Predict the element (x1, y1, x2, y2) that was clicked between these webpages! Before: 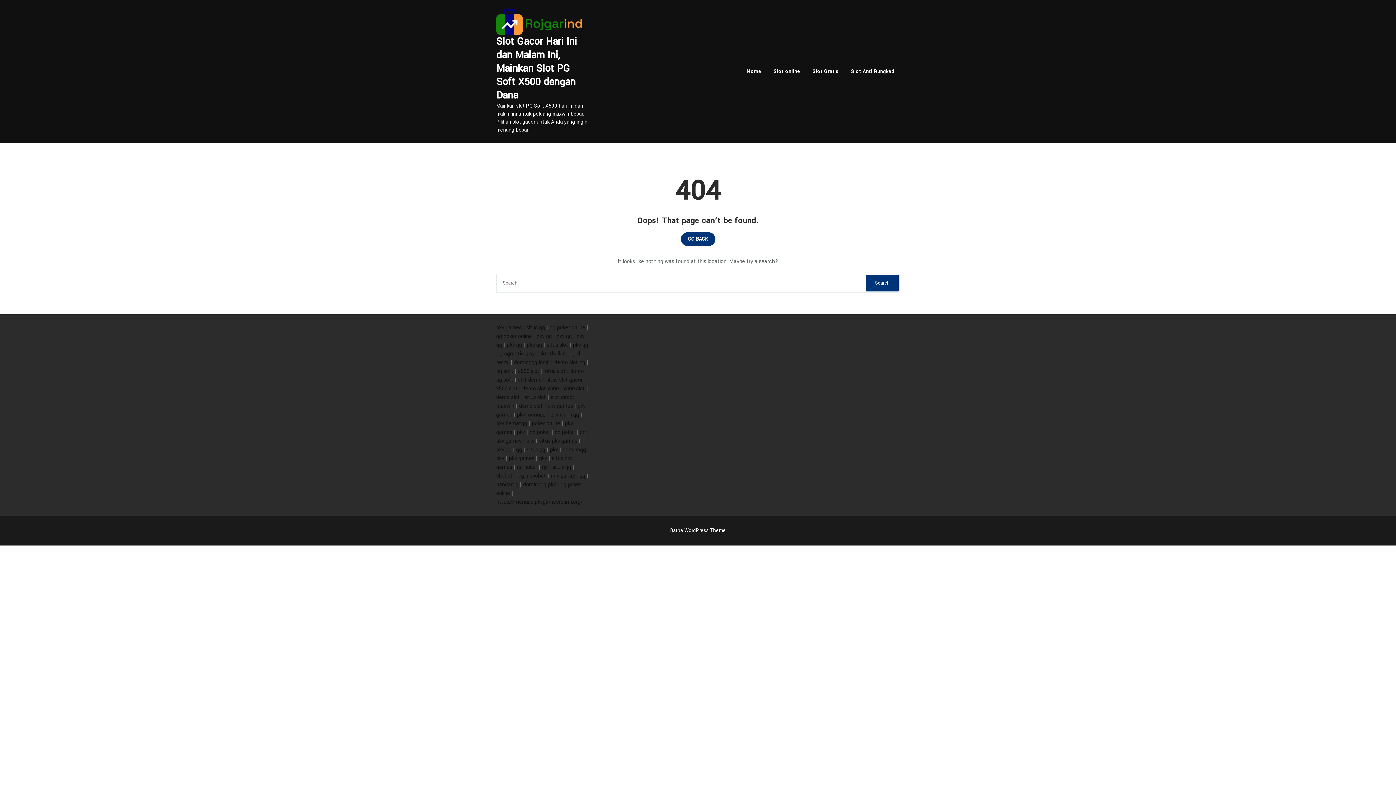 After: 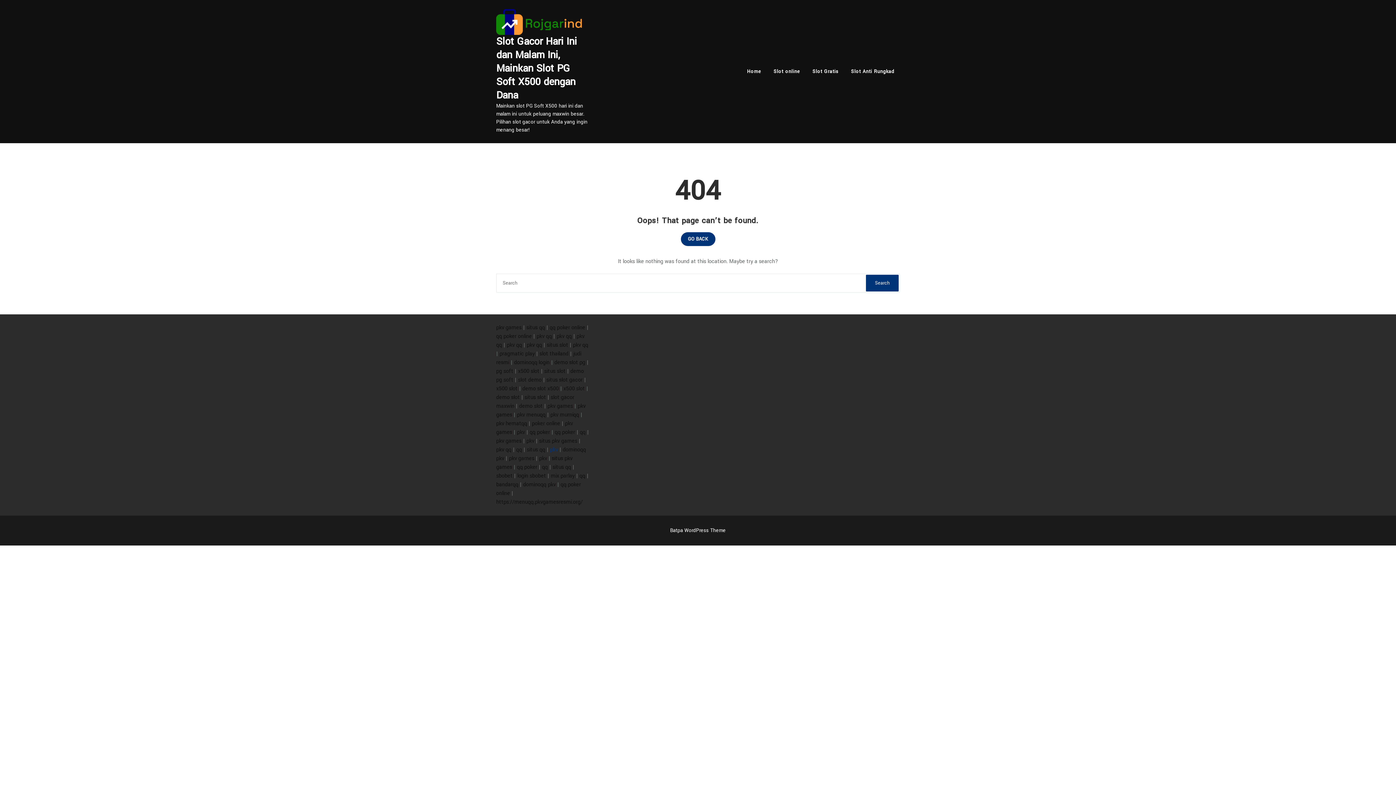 Action: label: pkv bbox: (550, 446, 558, 453)